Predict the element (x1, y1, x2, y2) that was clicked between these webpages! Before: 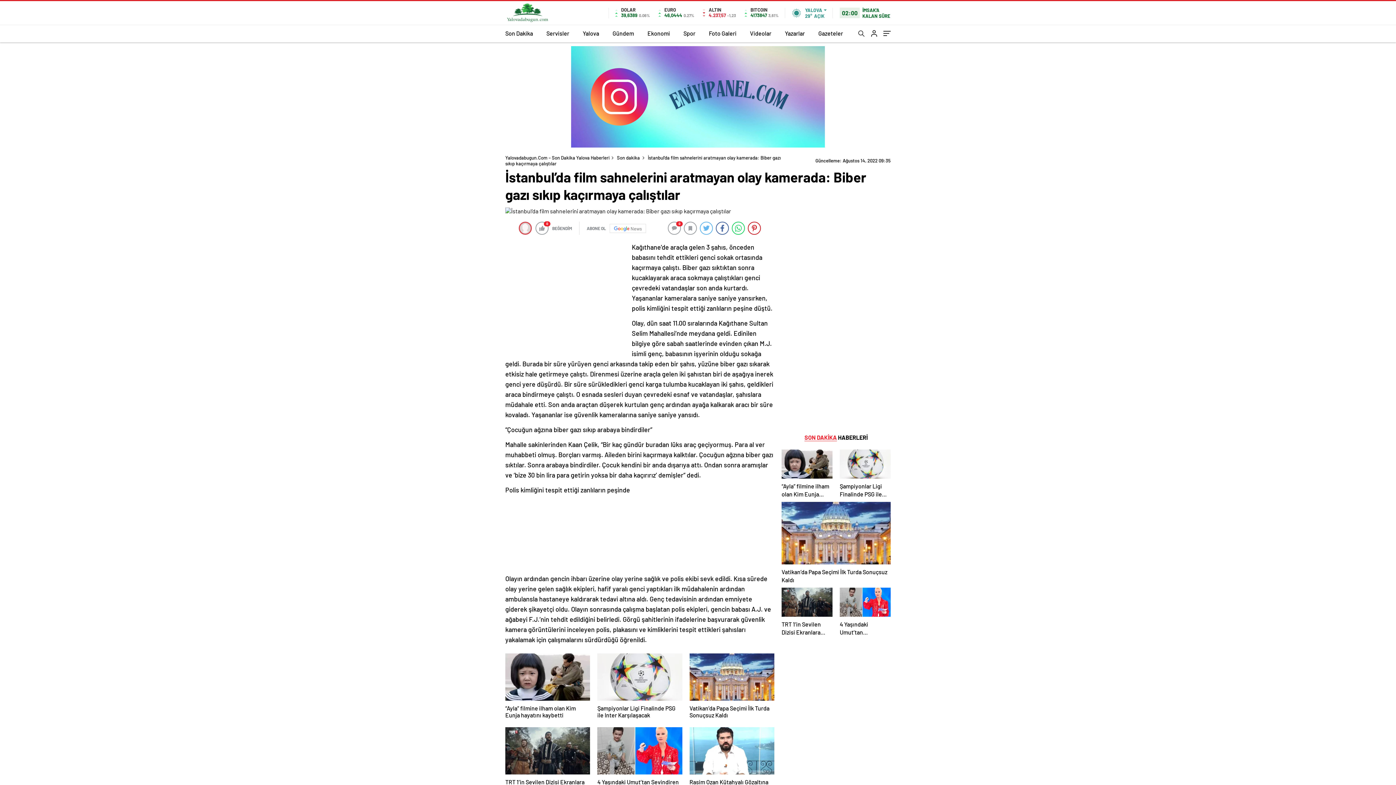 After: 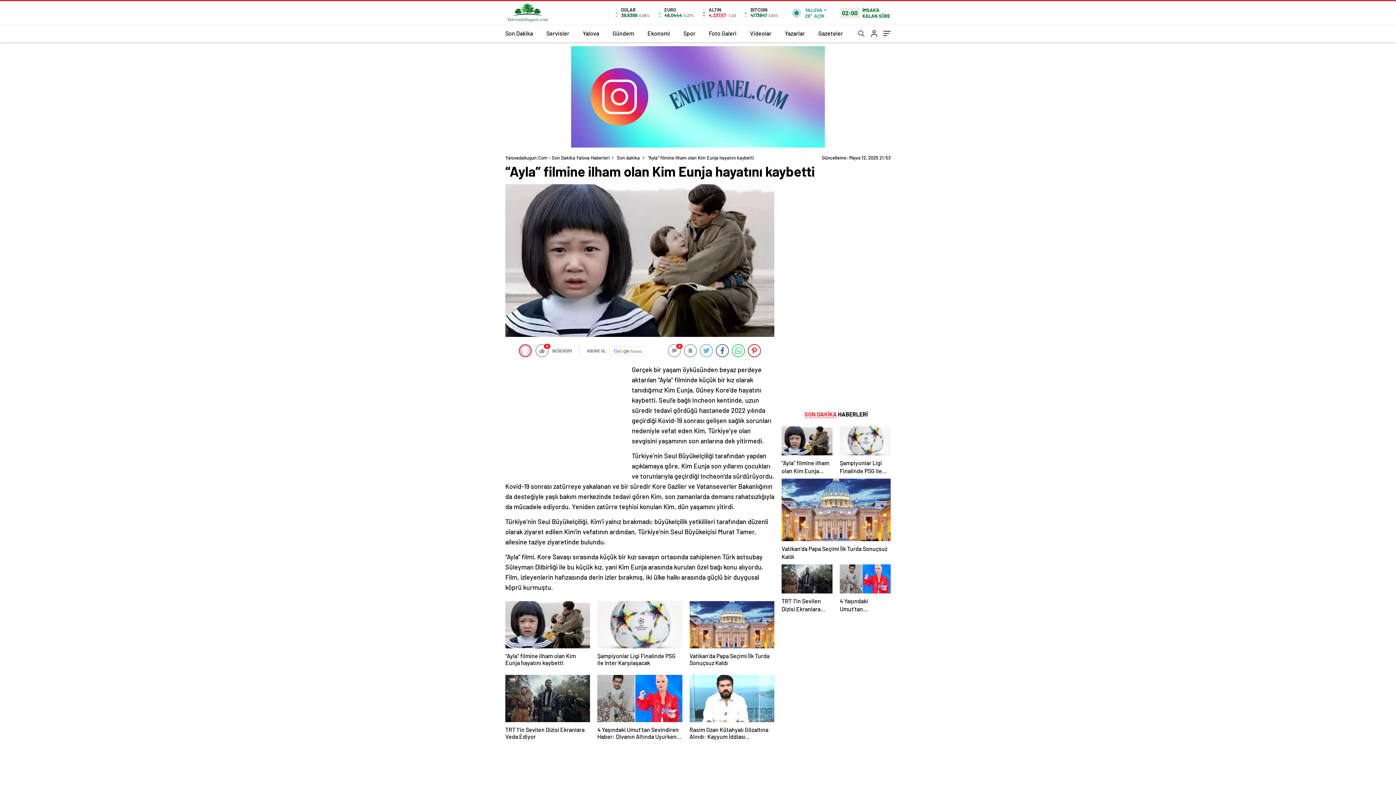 Action: label: “Ayla” filmine ilham olan Kim Eunja hayatını kaybetti bbox: (781, 449, 832, 498)